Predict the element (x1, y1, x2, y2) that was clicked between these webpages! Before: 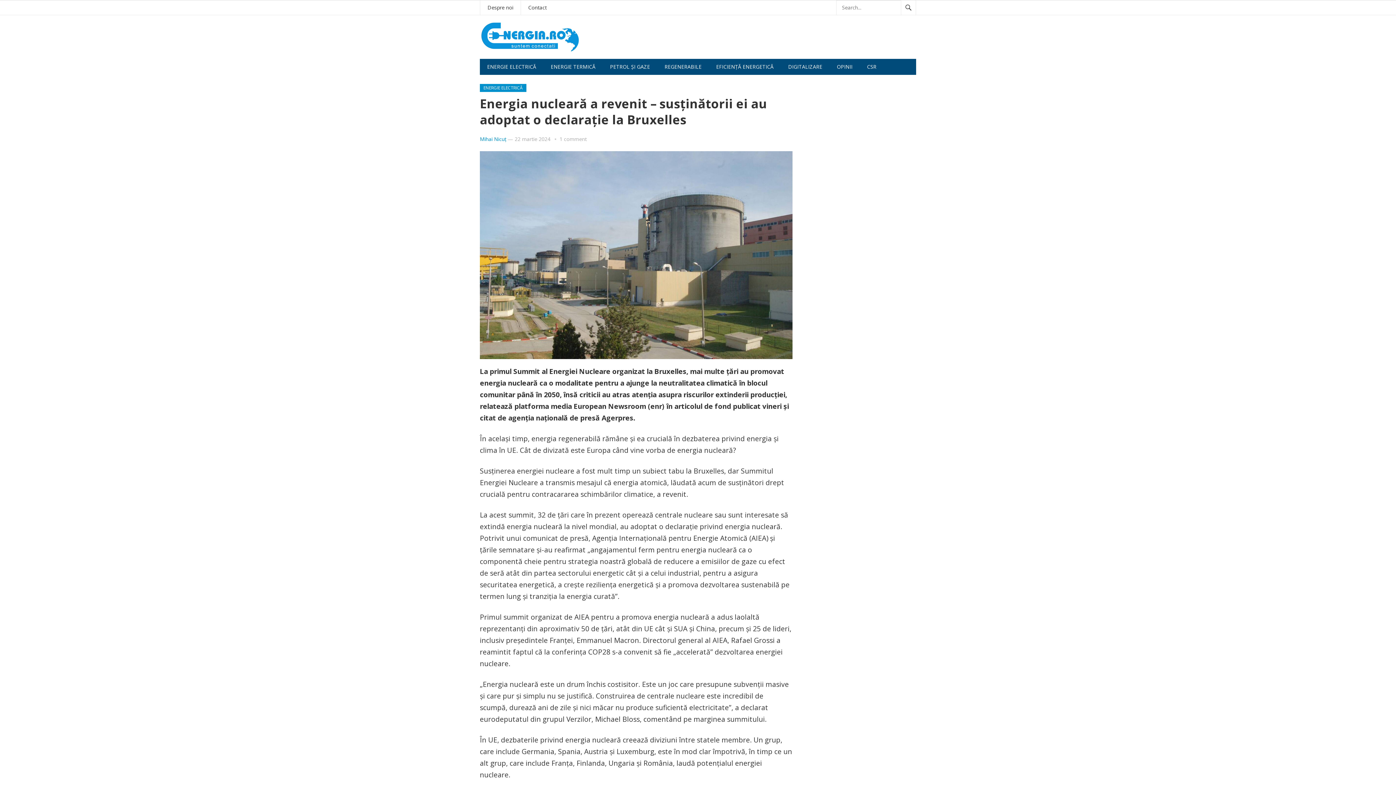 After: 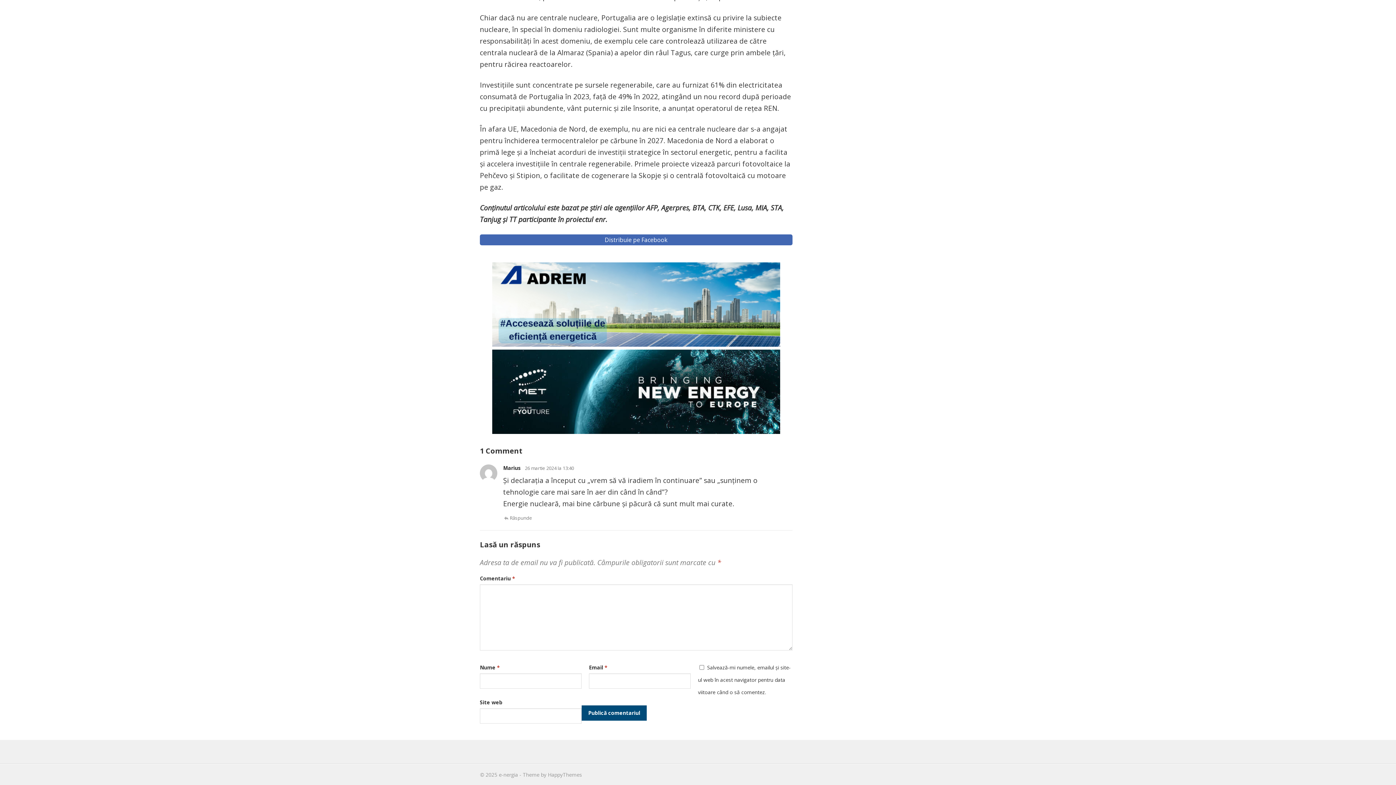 Action: label: 1 comment bbox: (559, 135, 586, 142)